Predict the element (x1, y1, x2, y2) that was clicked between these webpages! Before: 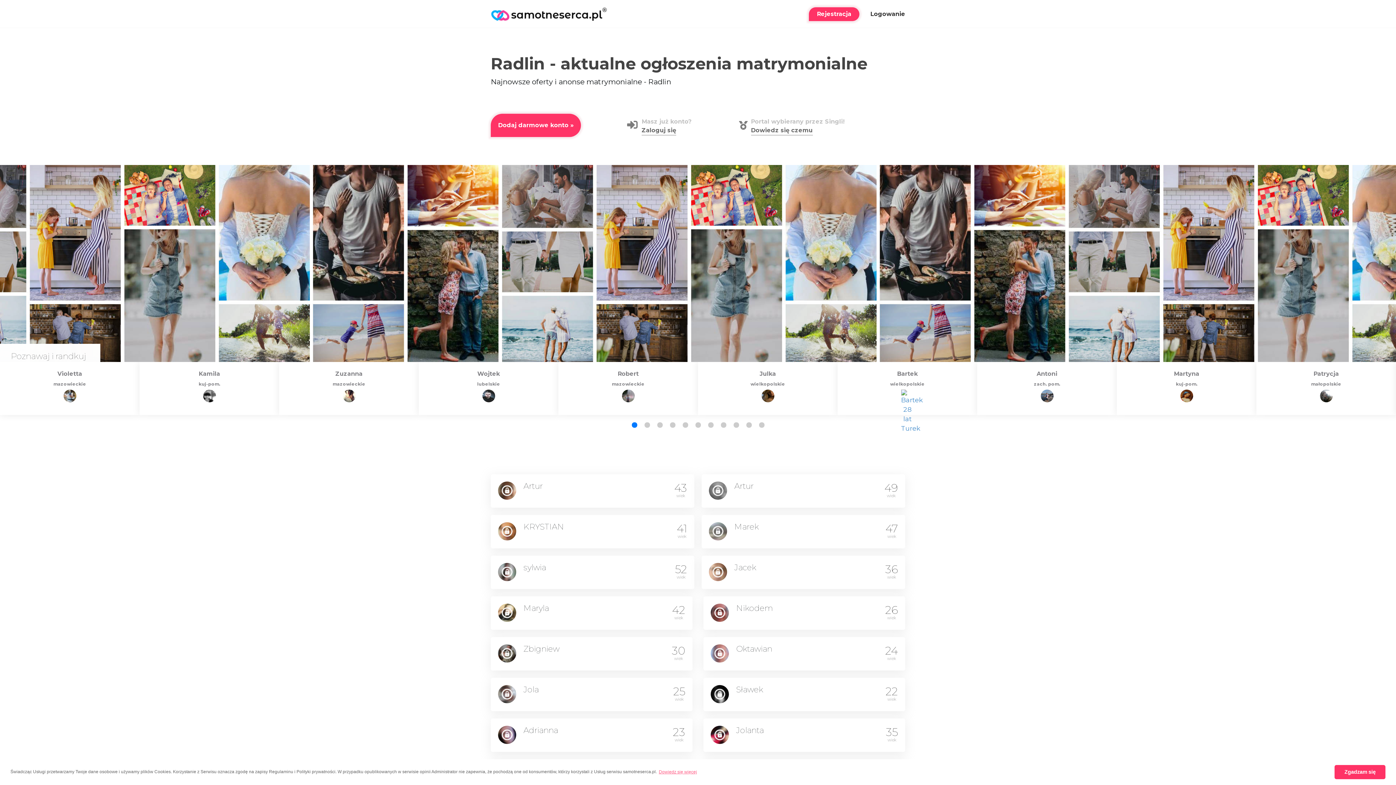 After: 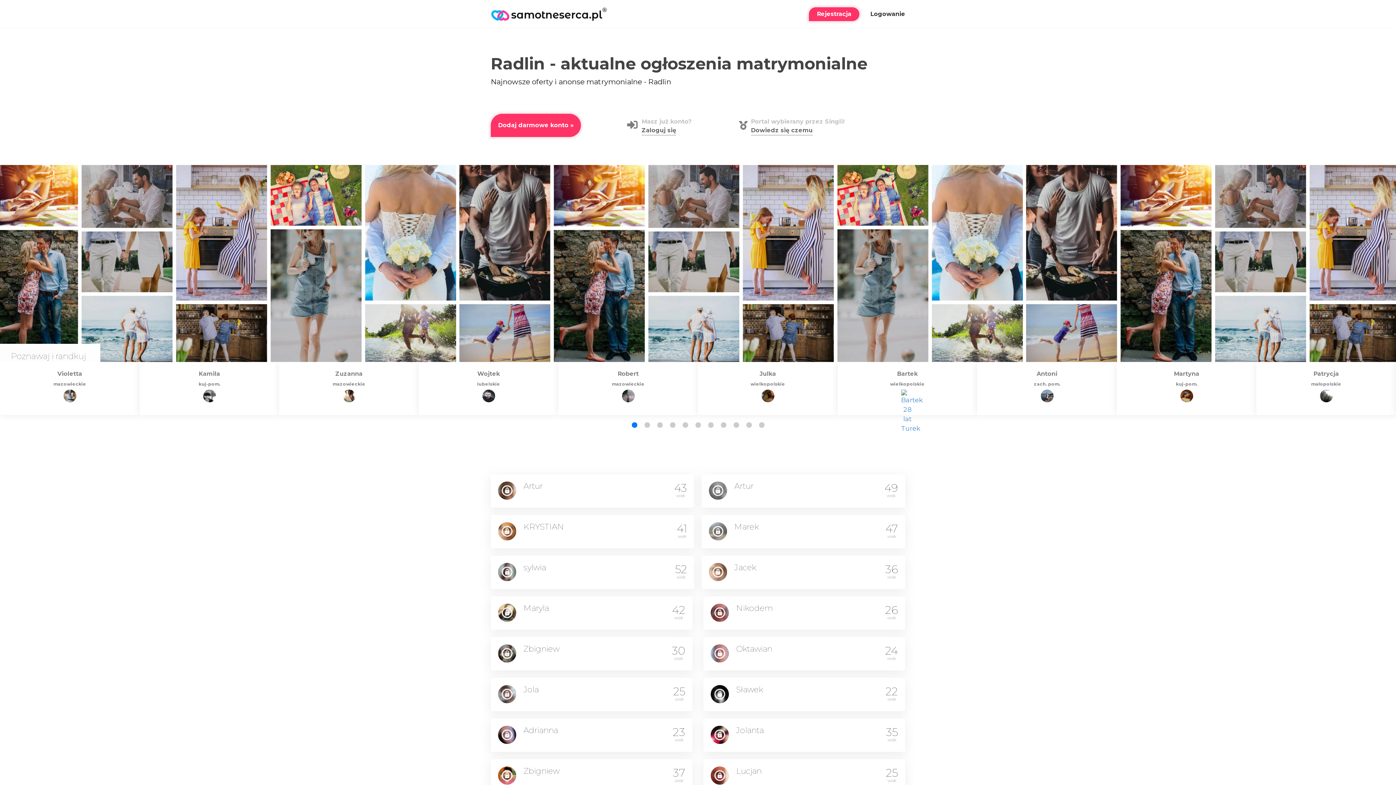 Action: bbox: (1334, 765, 1385, 779) label: dismiss cookie message